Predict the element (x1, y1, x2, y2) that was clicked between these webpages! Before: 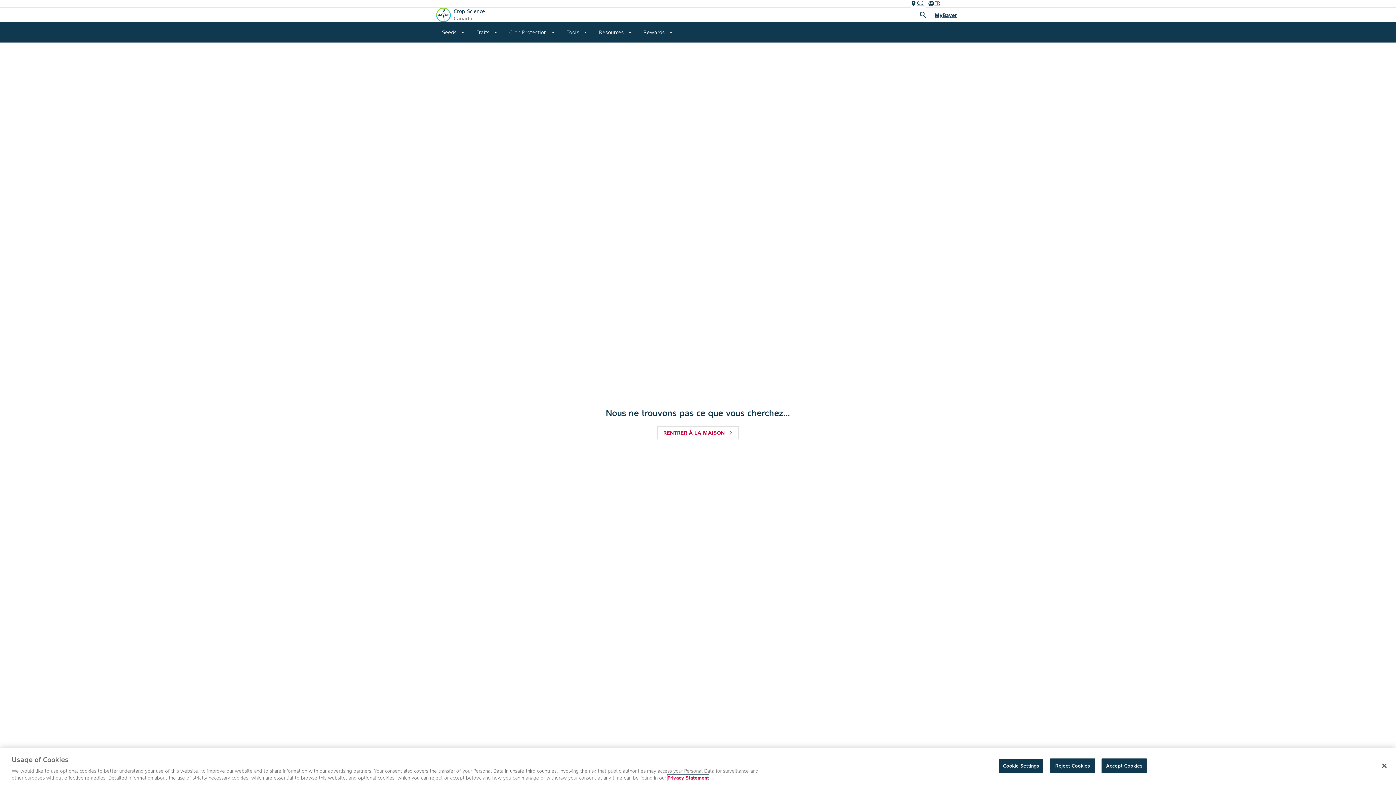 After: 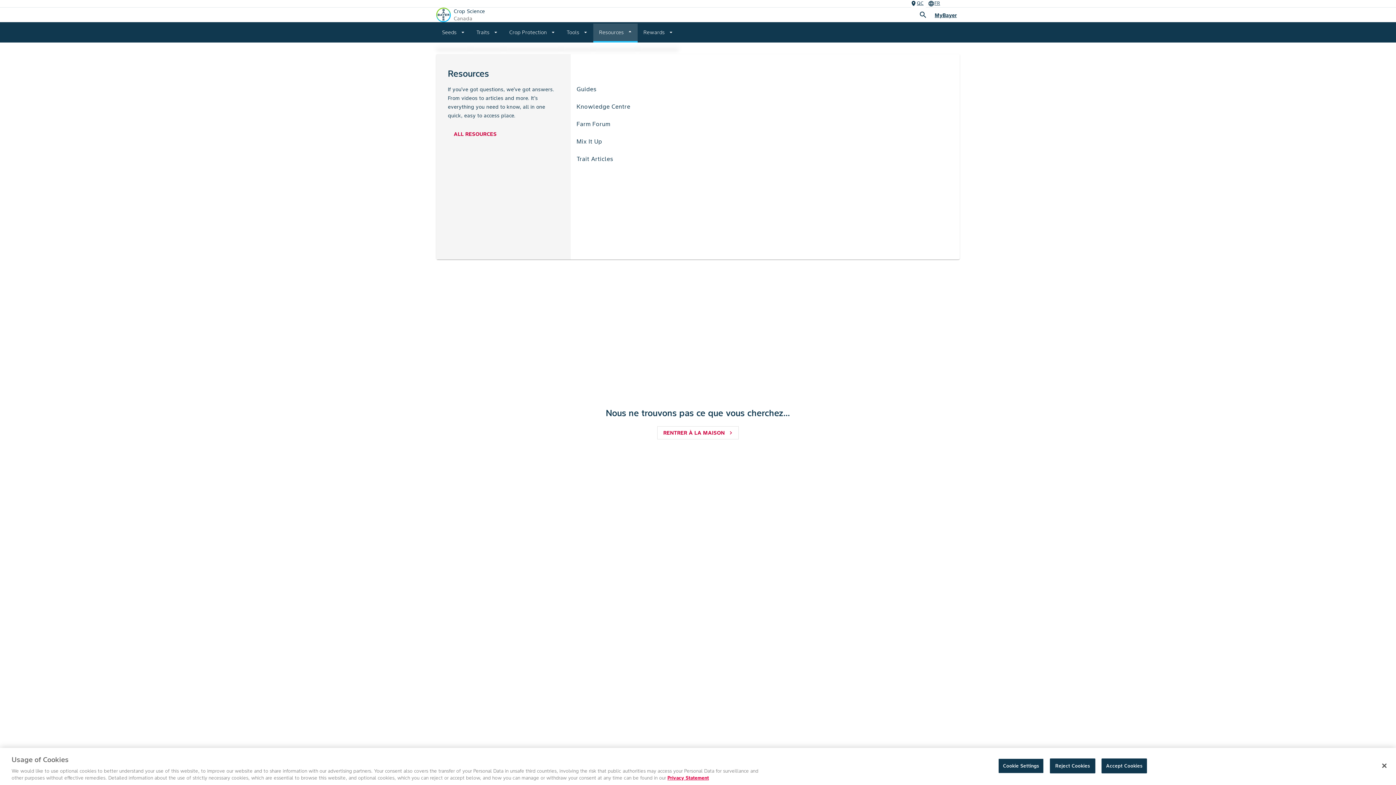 Action: label: Resources
arrow_drop_down bbox: (593, 22, 637, 42)